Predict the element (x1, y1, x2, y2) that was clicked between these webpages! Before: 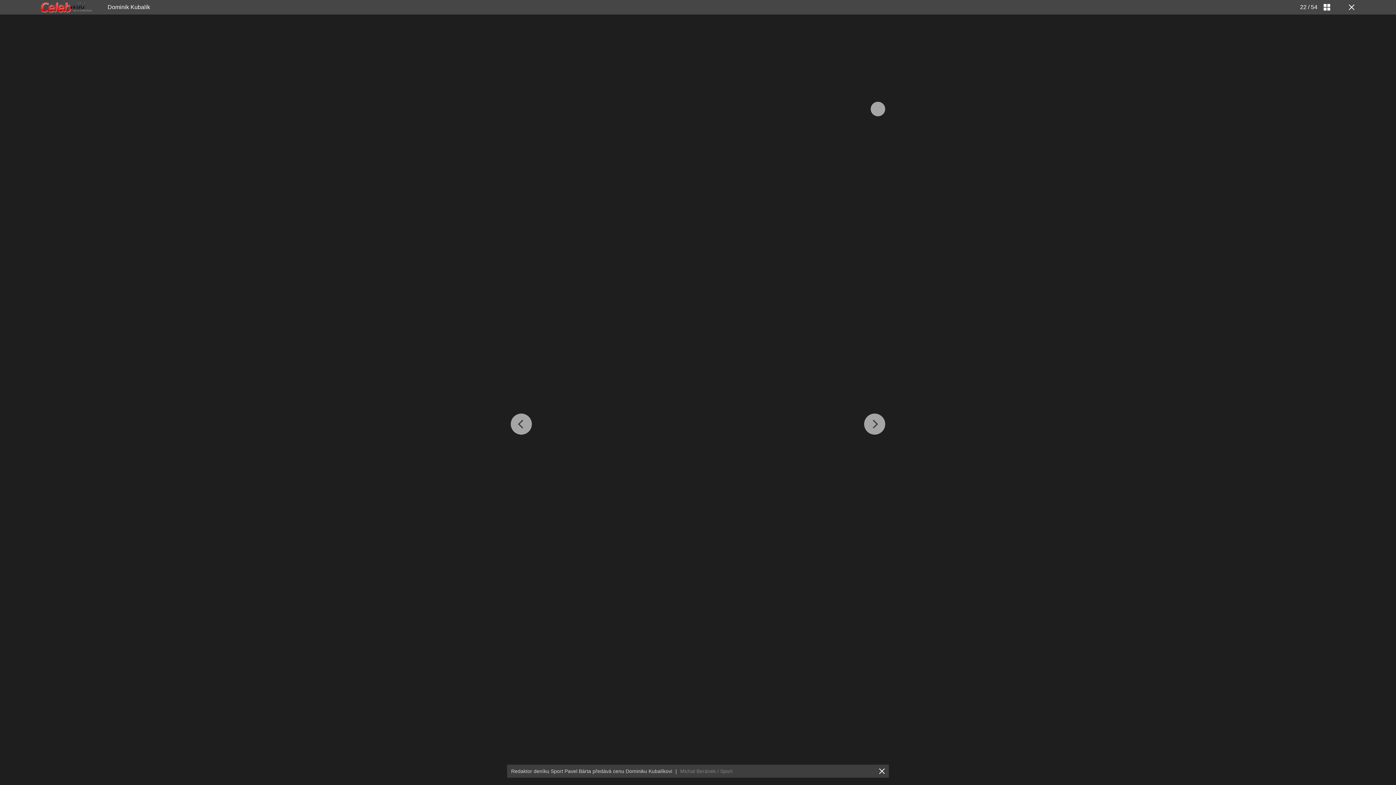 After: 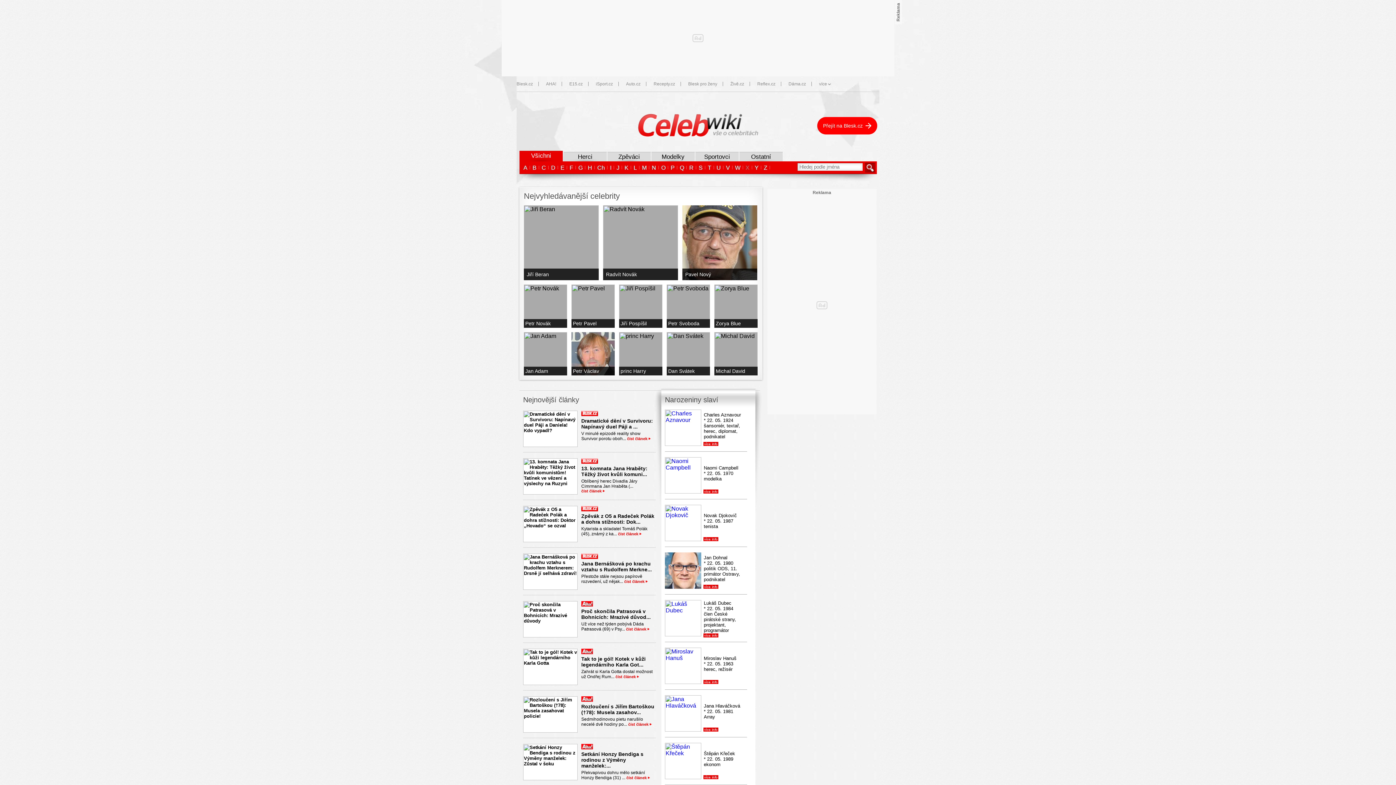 Action: bbox: (40, 2, 92, 12)